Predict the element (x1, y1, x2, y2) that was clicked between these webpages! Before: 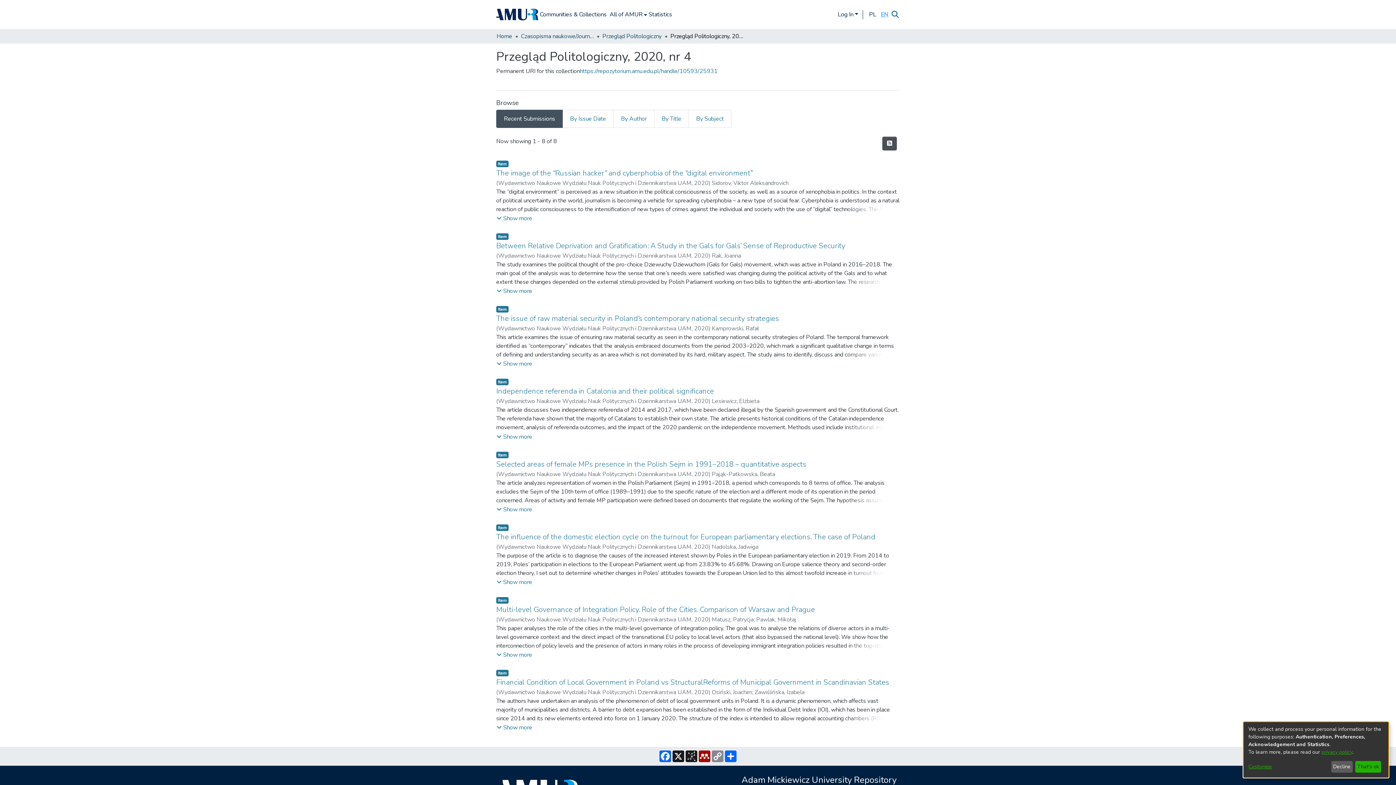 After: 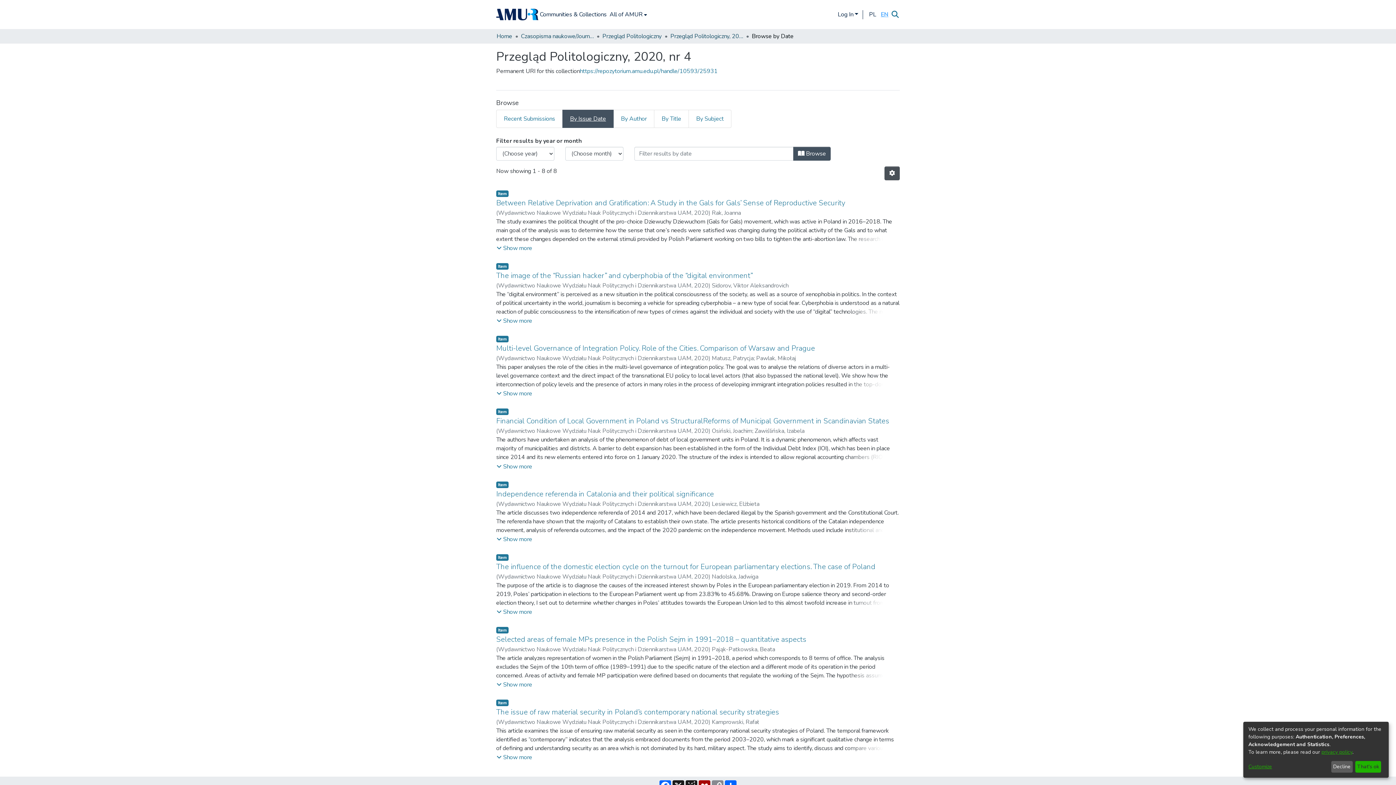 Action: bbox: (562, 109, 613, 128) label: By Issue Date